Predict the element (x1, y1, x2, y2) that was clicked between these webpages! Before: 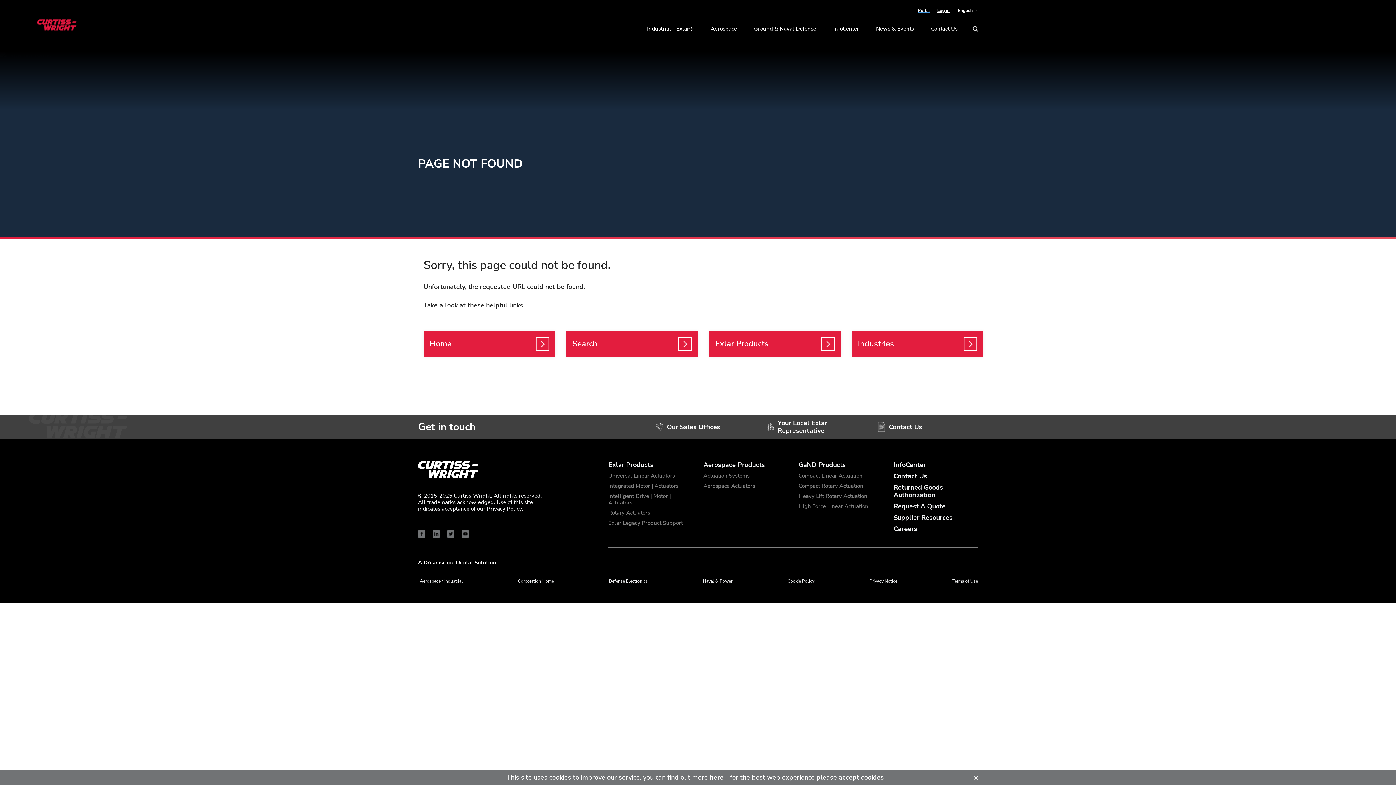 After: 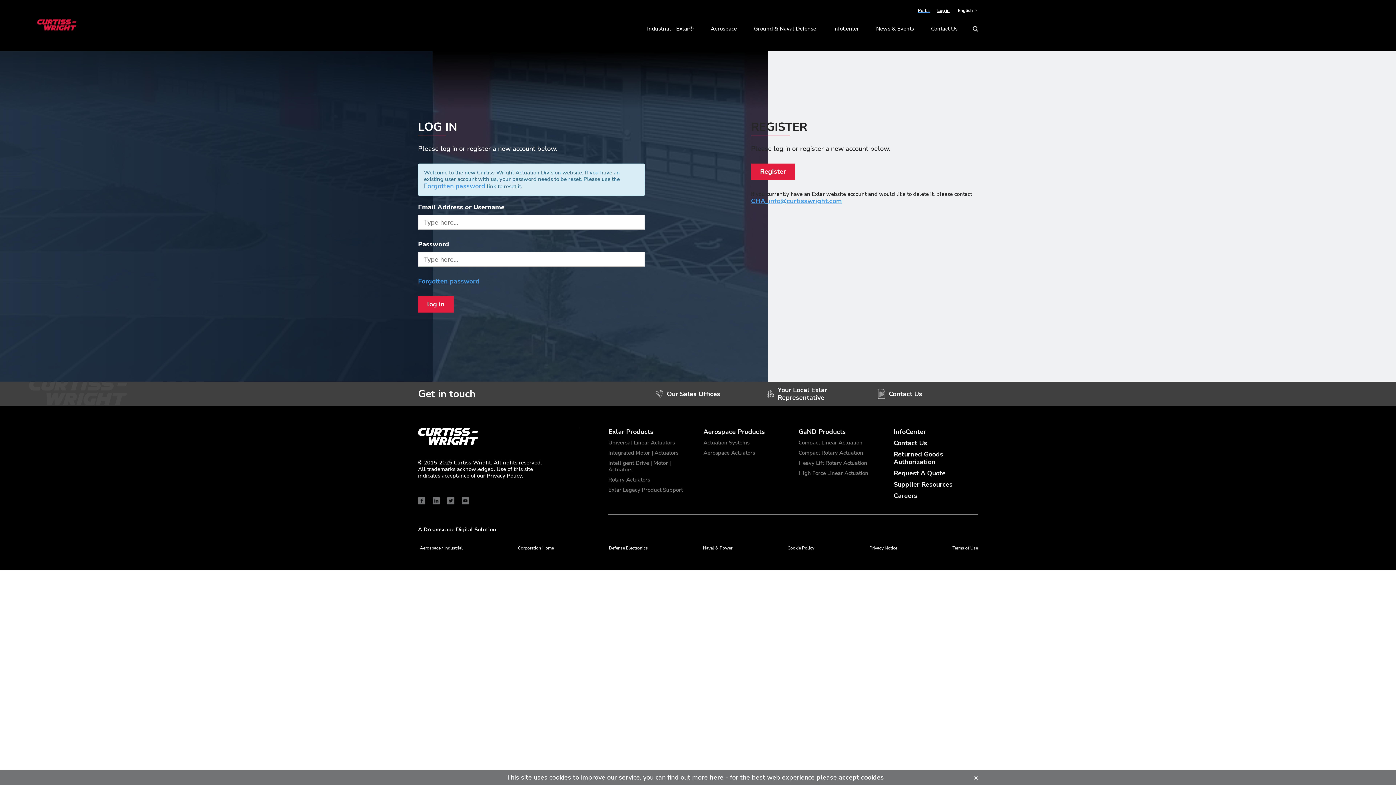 Action: bbox: (937, 8, 949, 13) label: Log in